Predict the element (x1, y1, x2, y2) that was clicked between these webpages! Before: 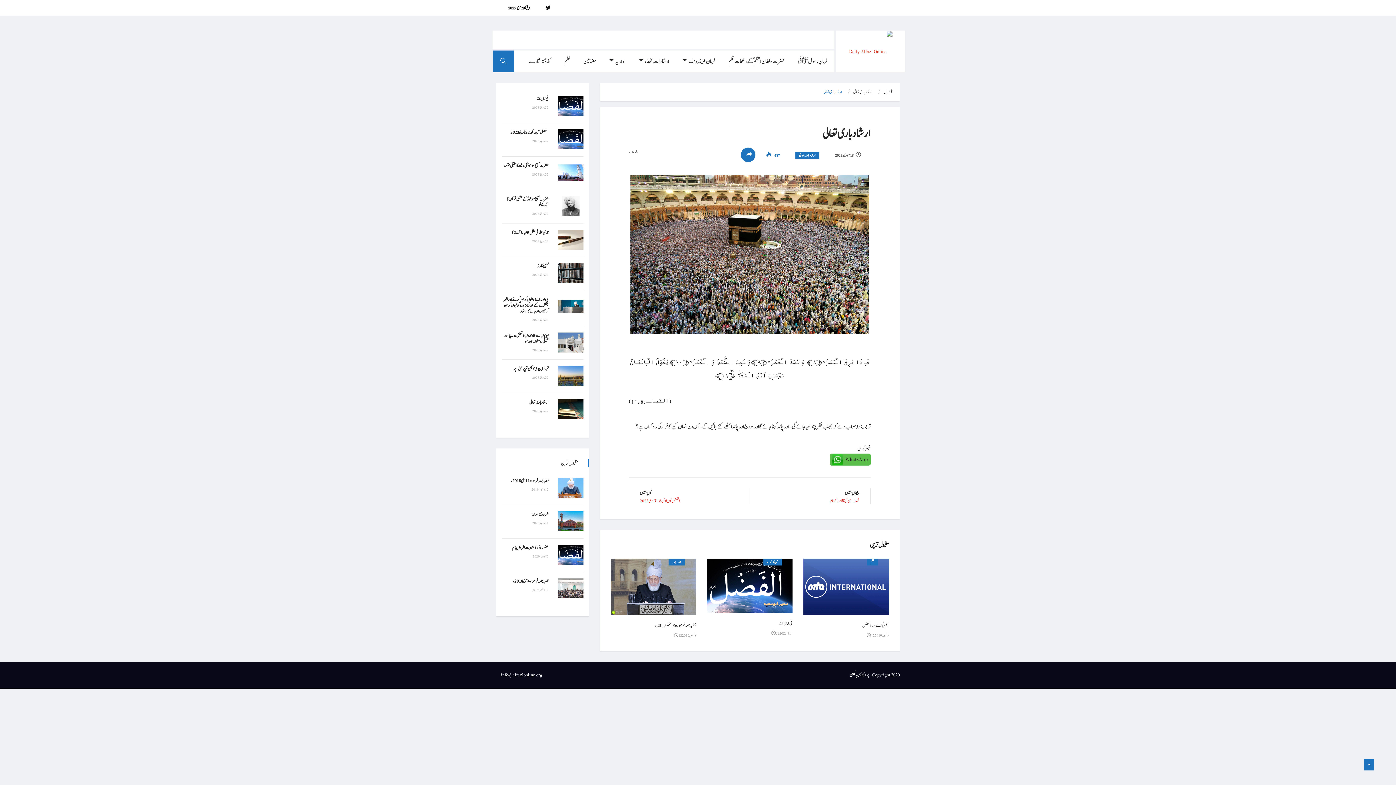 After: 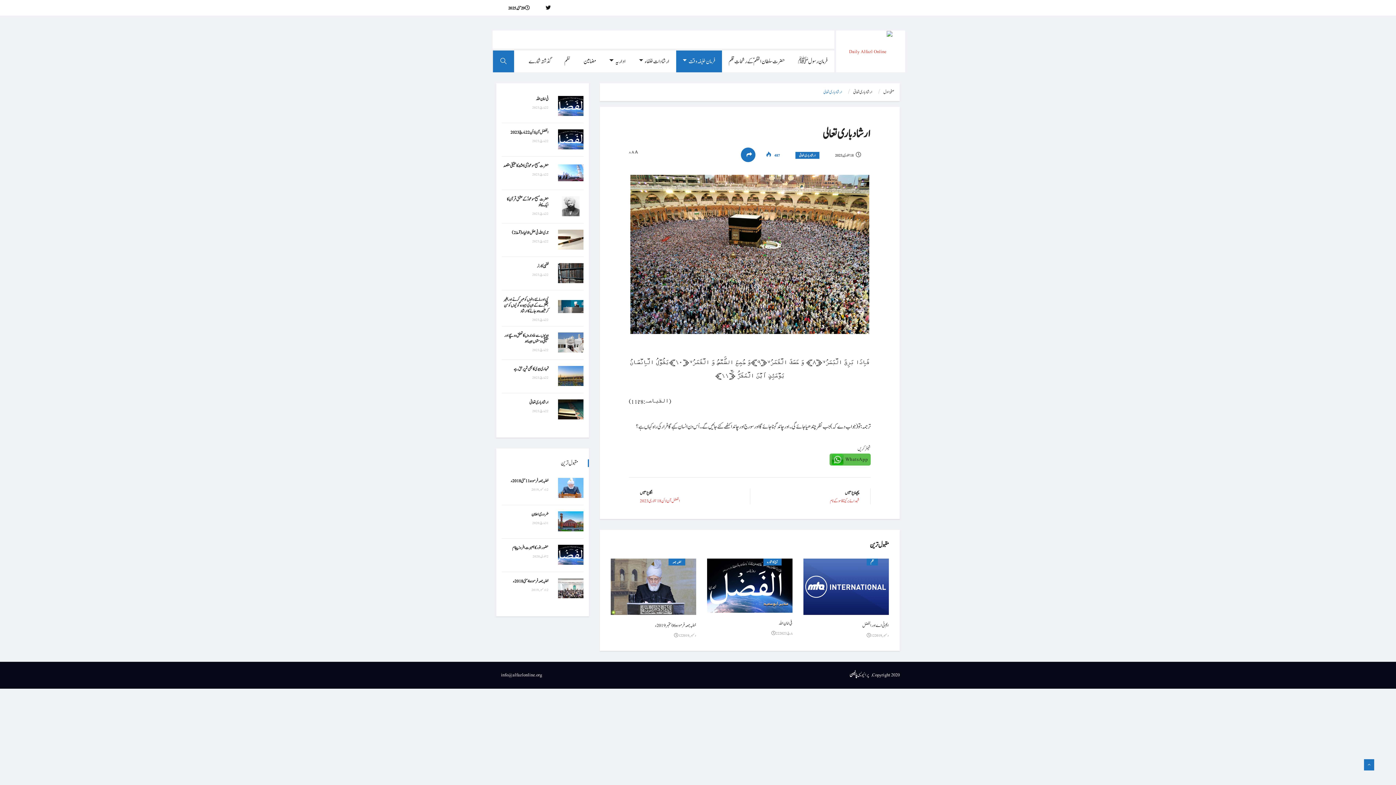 Action: bbox: (676, 50, 722, 72) label: فرمان خلیفہ وقت